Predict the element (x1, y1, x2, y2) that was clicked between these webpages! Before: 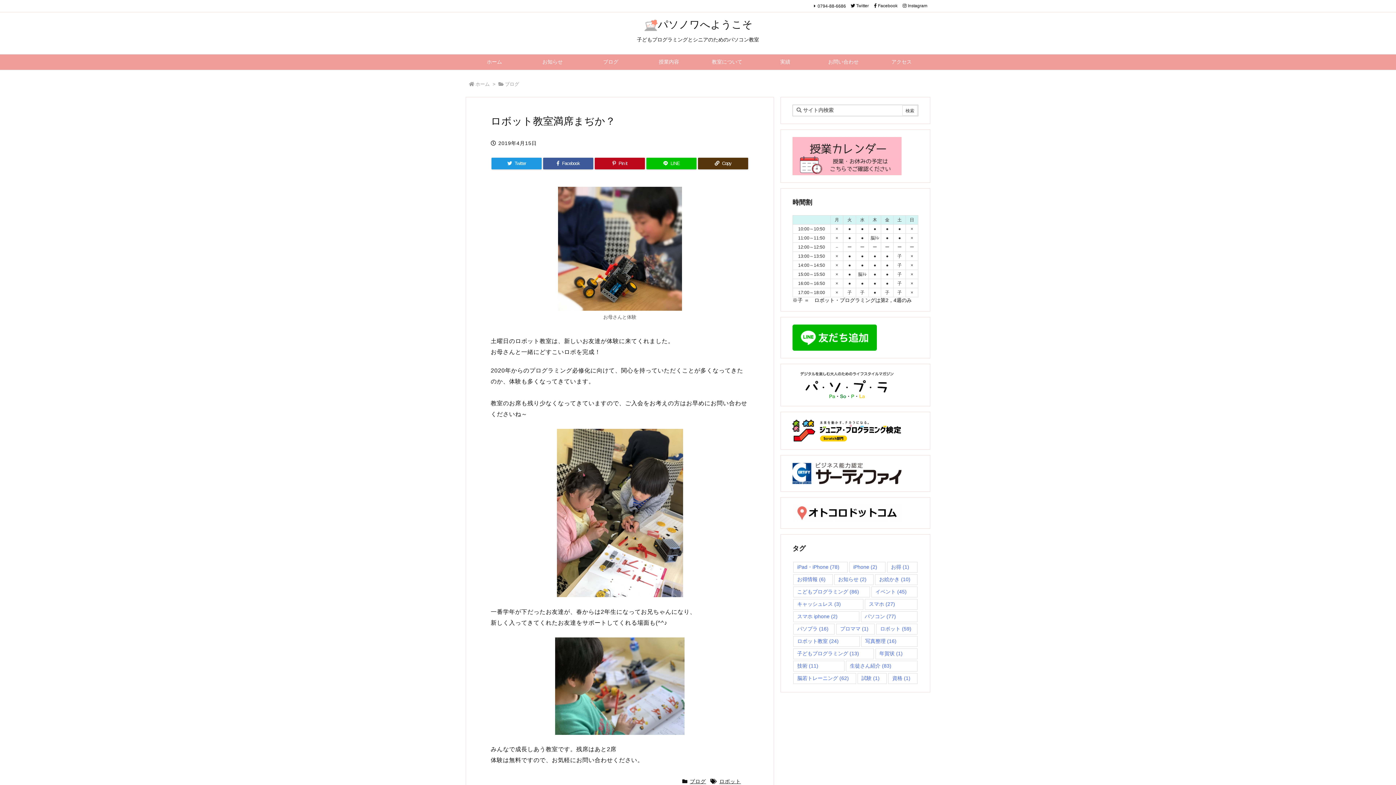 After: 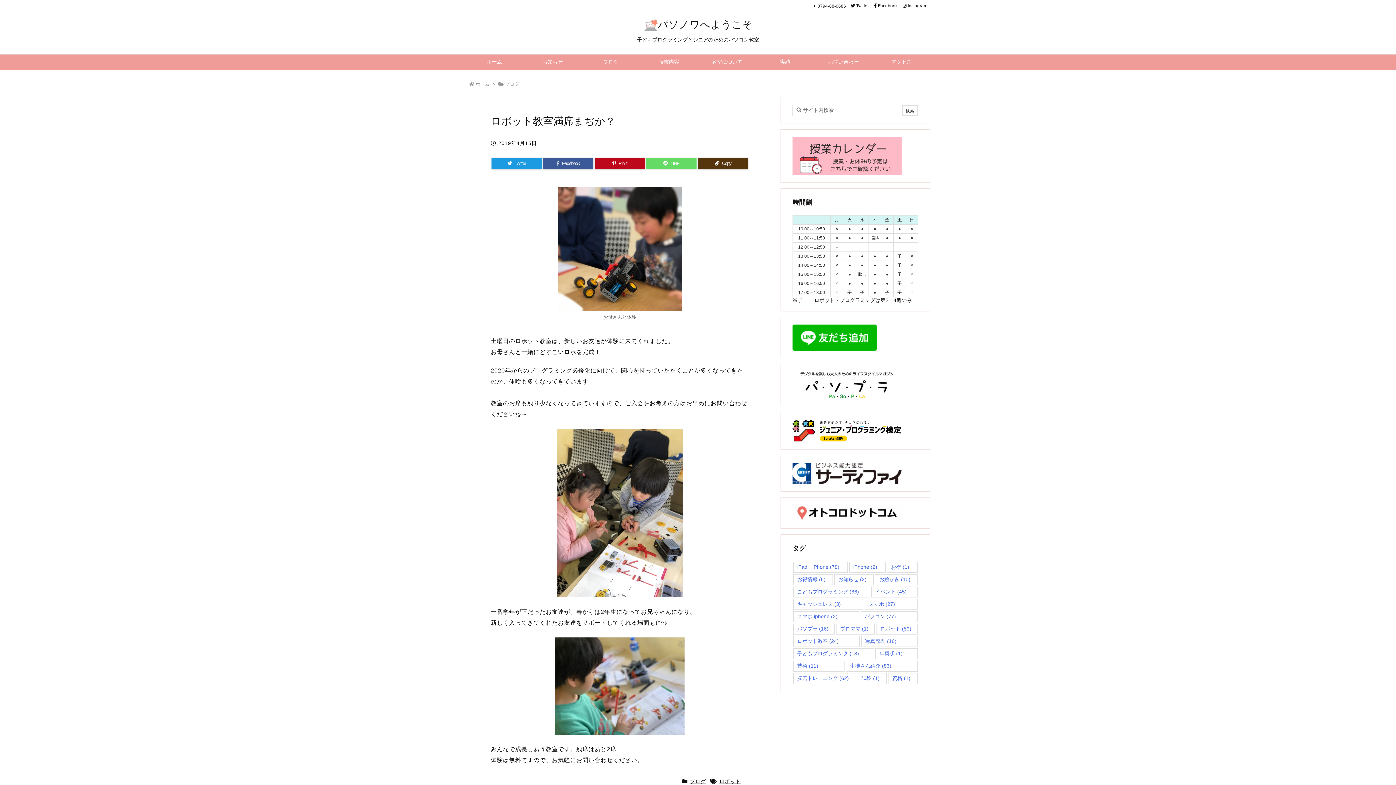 Action: label: LINE bbox: (646, 157, 696, 169)